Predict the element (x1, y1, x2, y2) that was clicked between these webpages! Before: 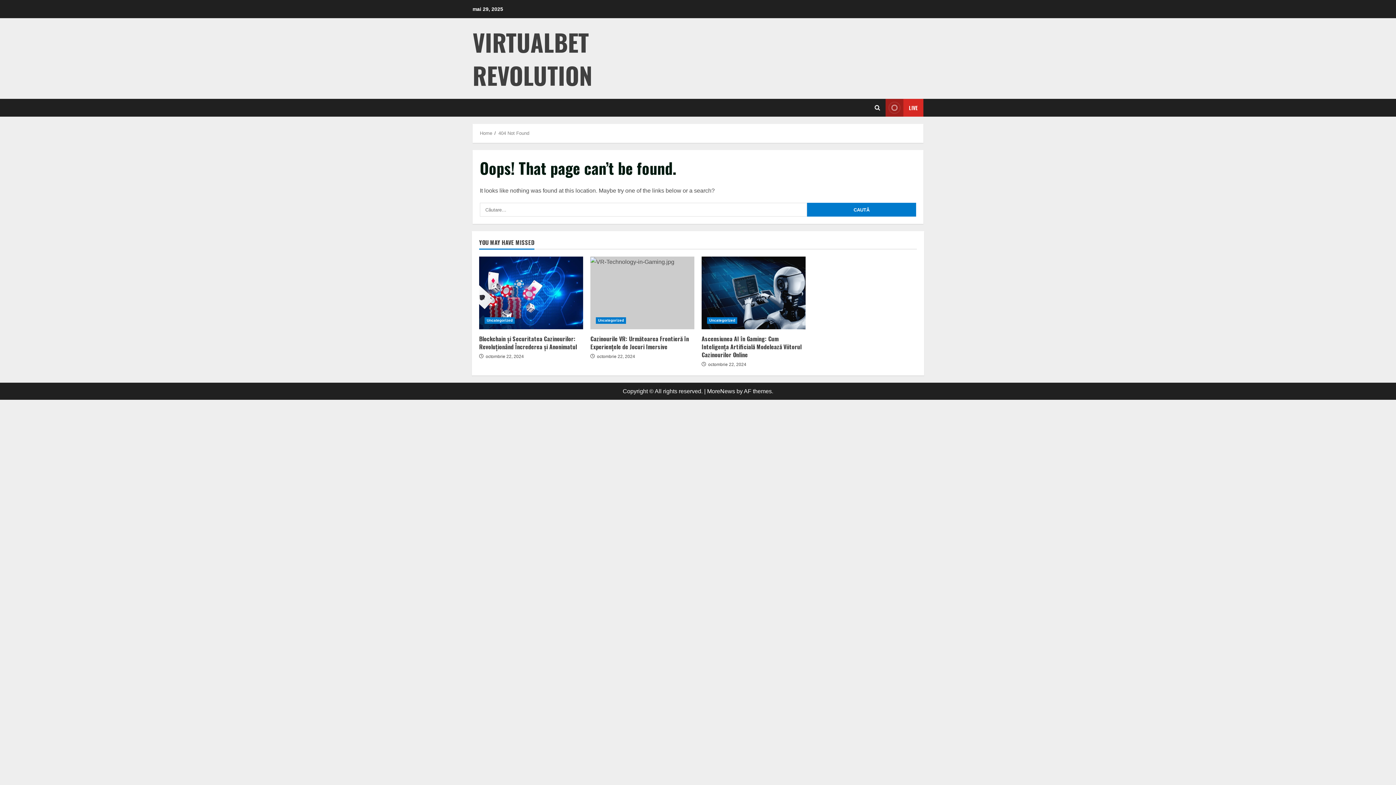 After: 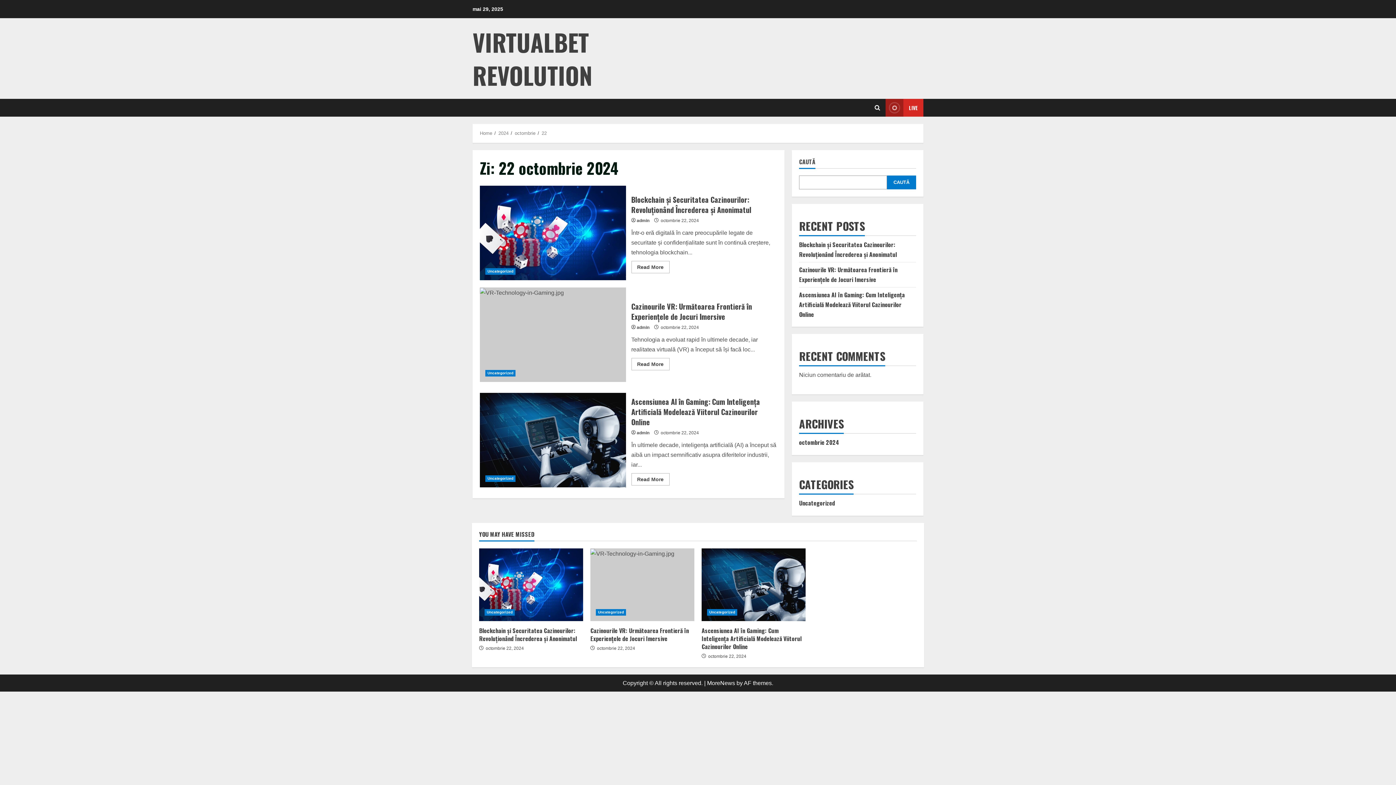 Action: label: Posted on octombrie 22, 2024 bbox: (708, 362, 746, 367)